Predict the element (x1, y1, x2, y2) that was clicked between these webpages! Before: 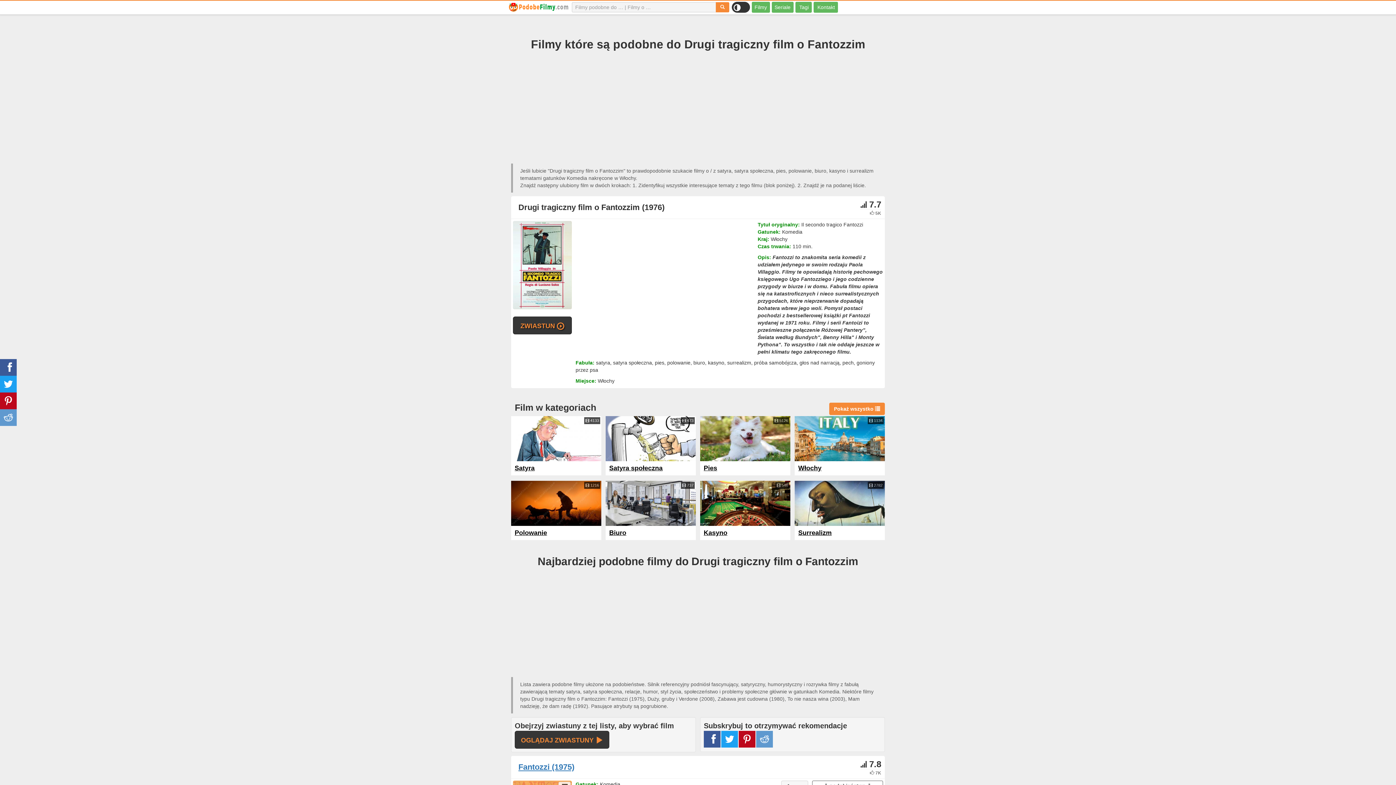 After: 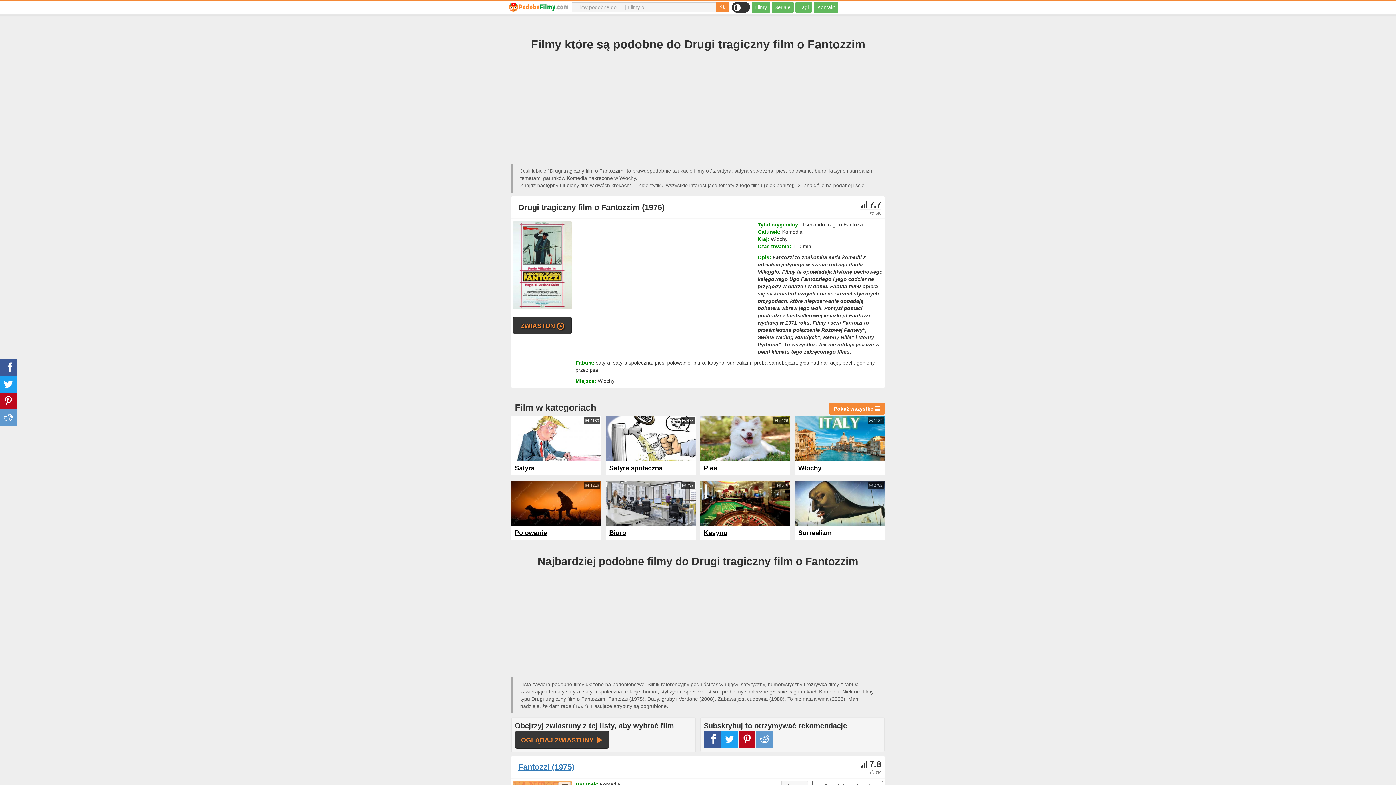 Action: label: Surrealizm bbox: (798, 529, 831, 536)